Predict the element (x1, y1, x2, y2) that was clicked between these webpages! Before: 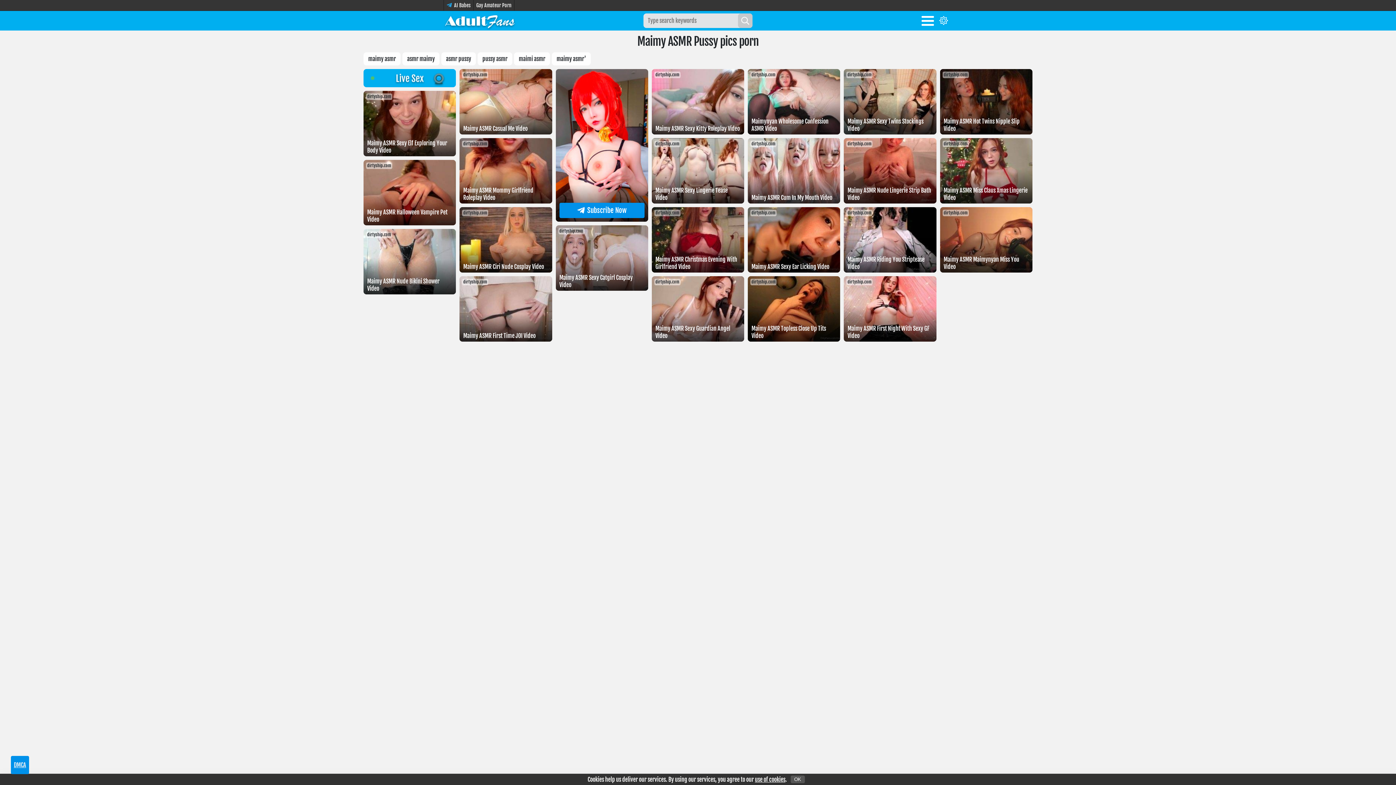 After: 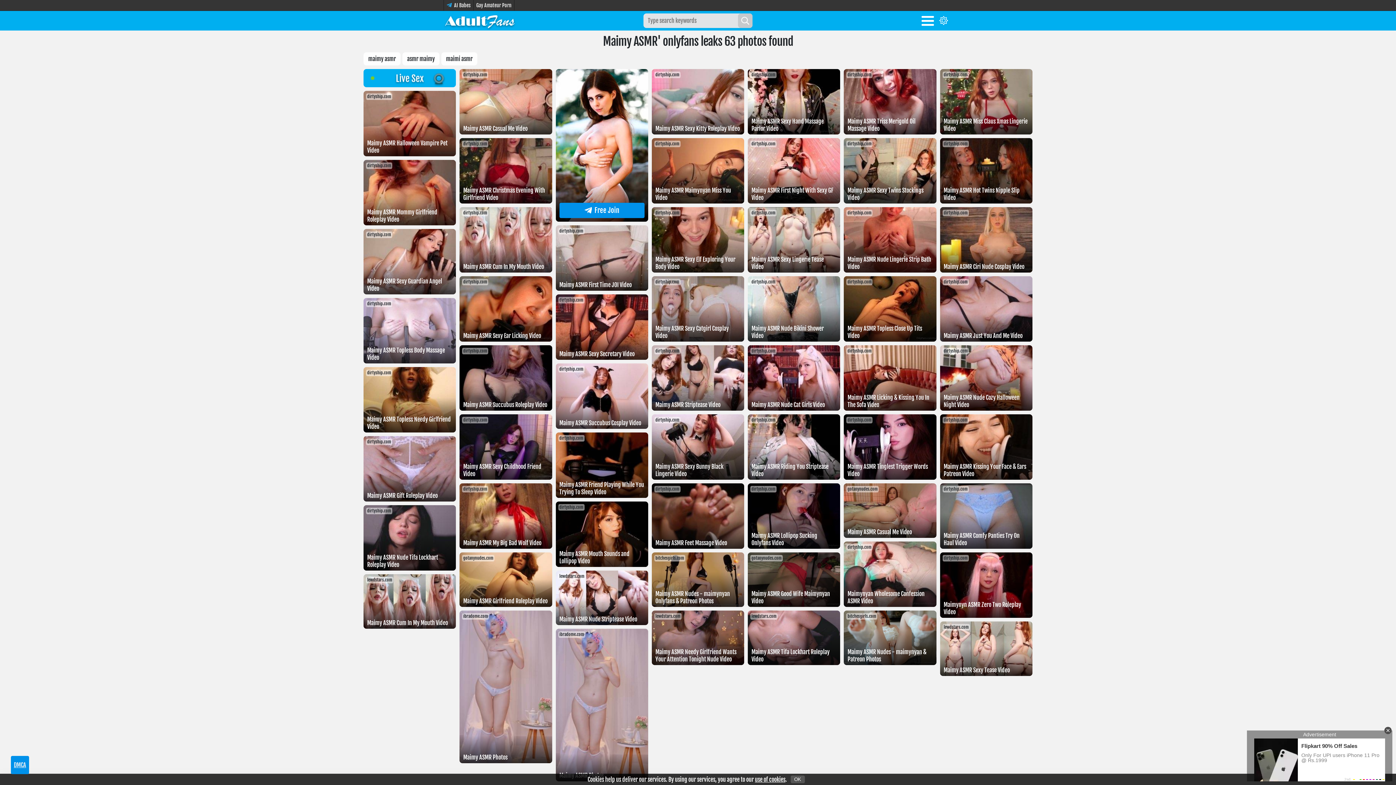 Action: bbox: (552, 52, 590, 65) label: maimy asmr'